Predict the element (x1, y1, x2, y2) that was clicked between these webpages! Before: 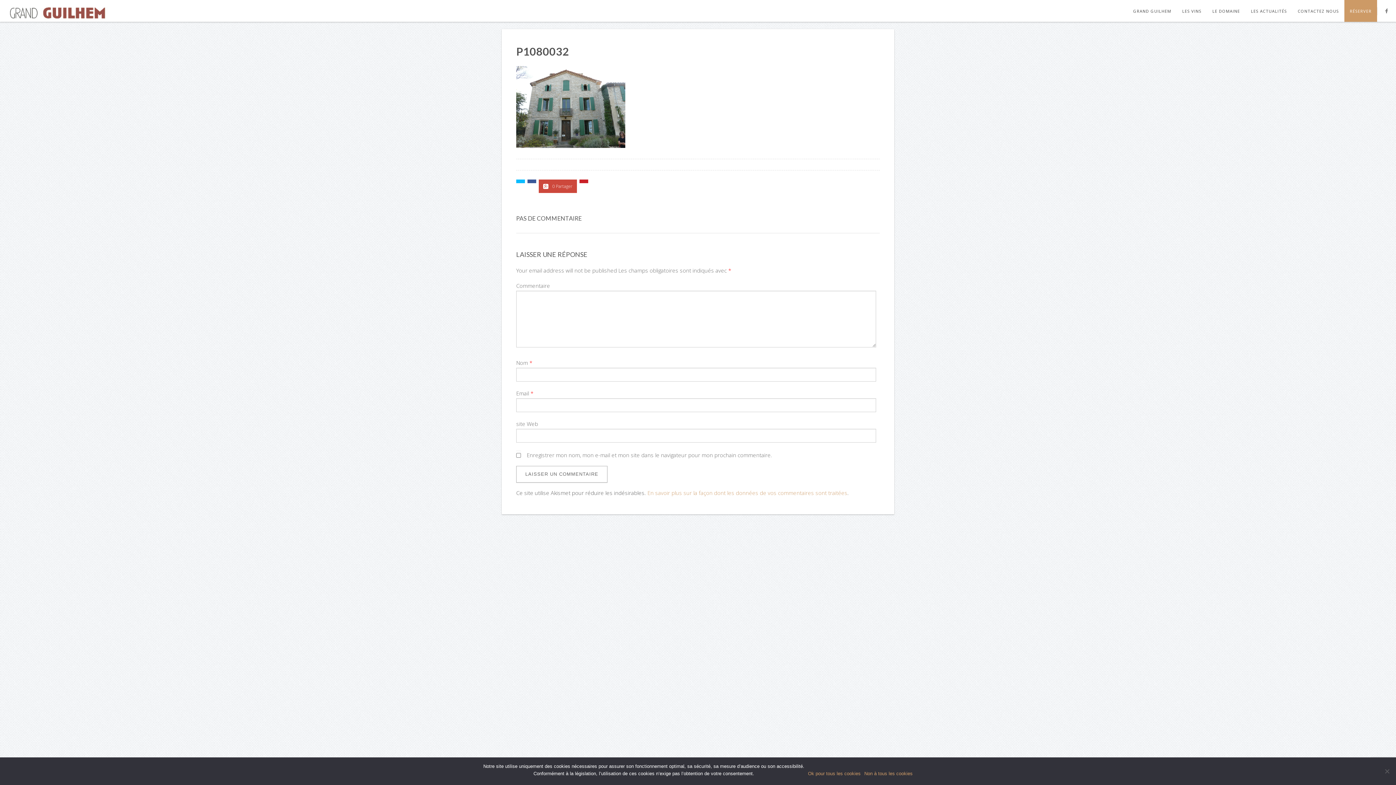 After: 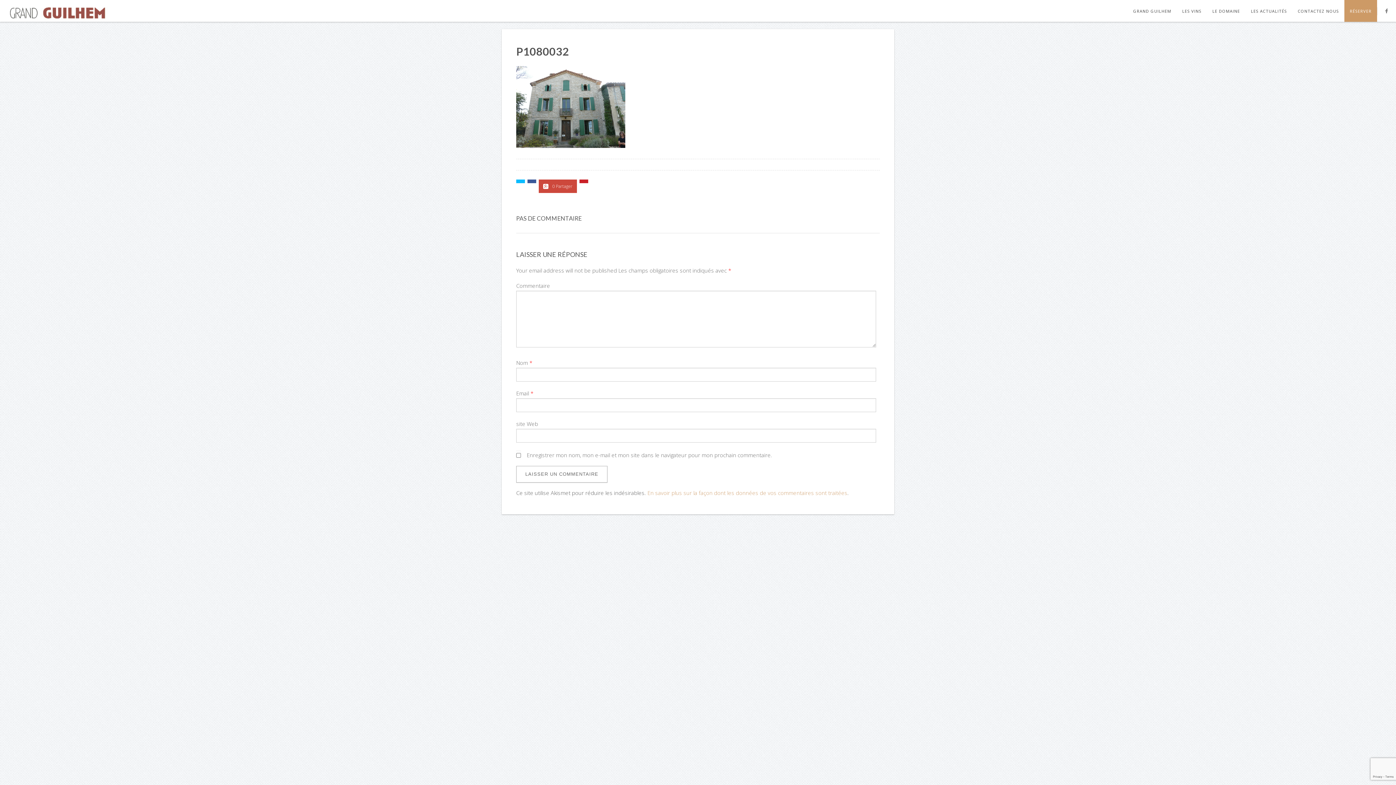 Action: label: Non à tous les cookies bbox: (864, 770, 912, 777)